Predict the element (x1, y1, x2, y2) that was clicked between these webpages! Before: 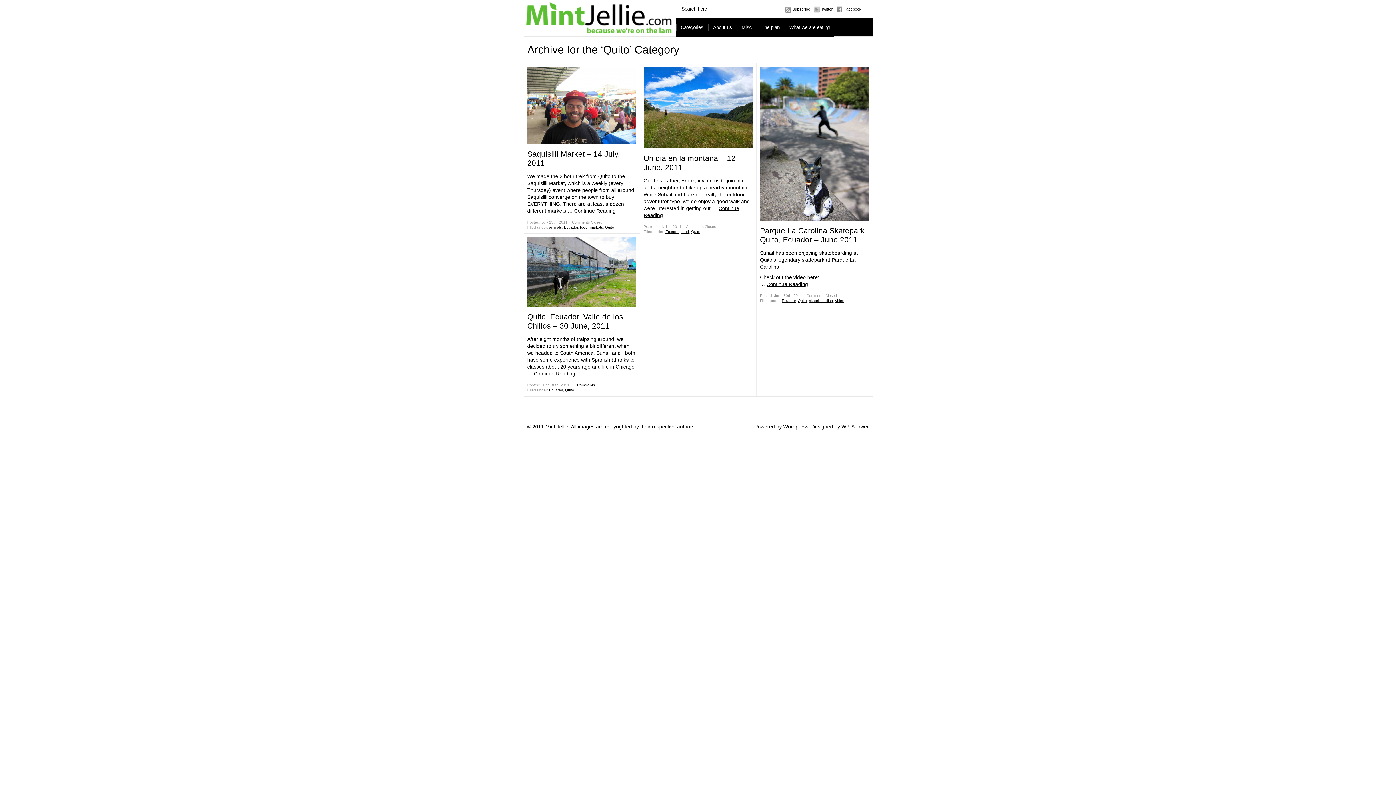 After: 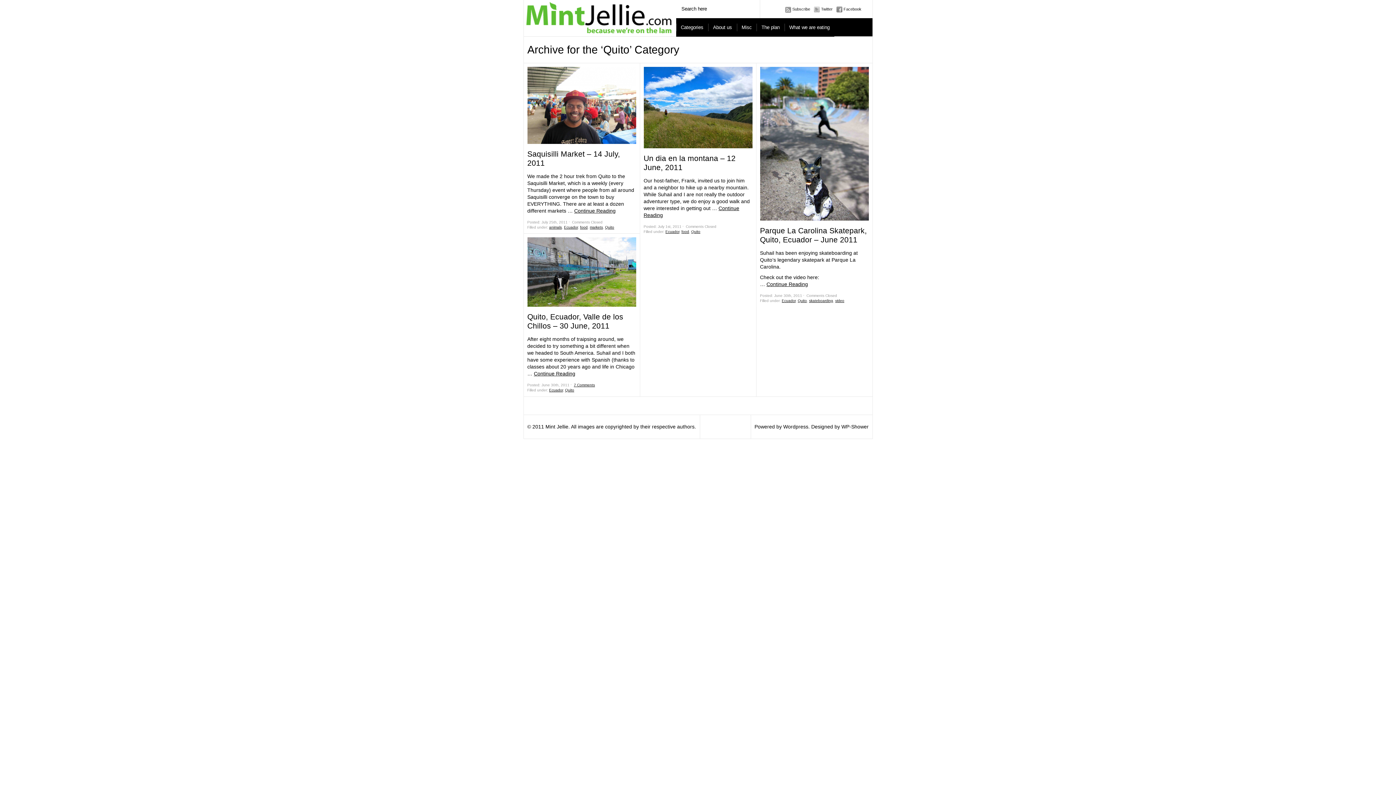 Action: bbox: (836, 0, 861, 18) label: Facebook